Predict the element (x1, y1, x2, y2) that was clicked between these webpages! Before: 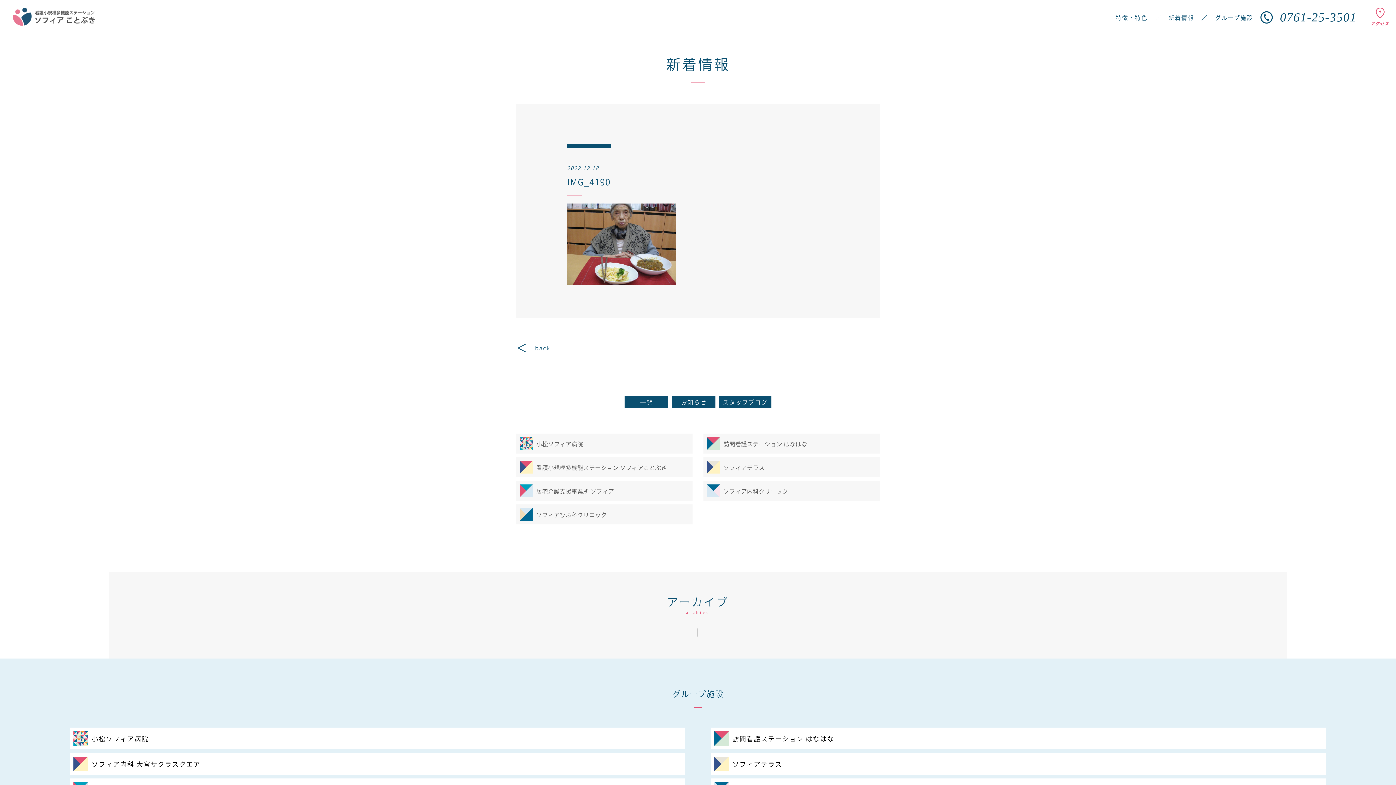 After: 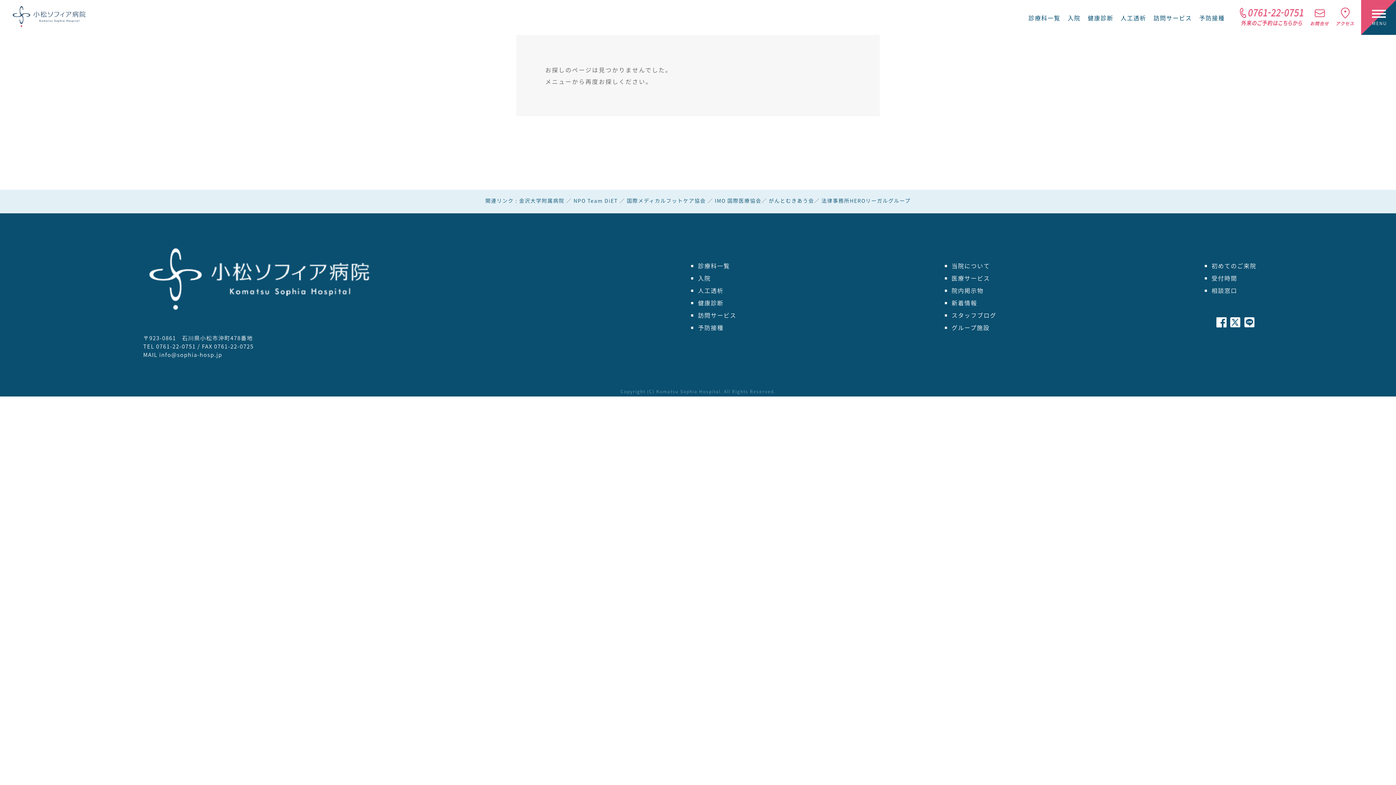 Action: bbox: (624, 396, 668, 408) label: 一覧